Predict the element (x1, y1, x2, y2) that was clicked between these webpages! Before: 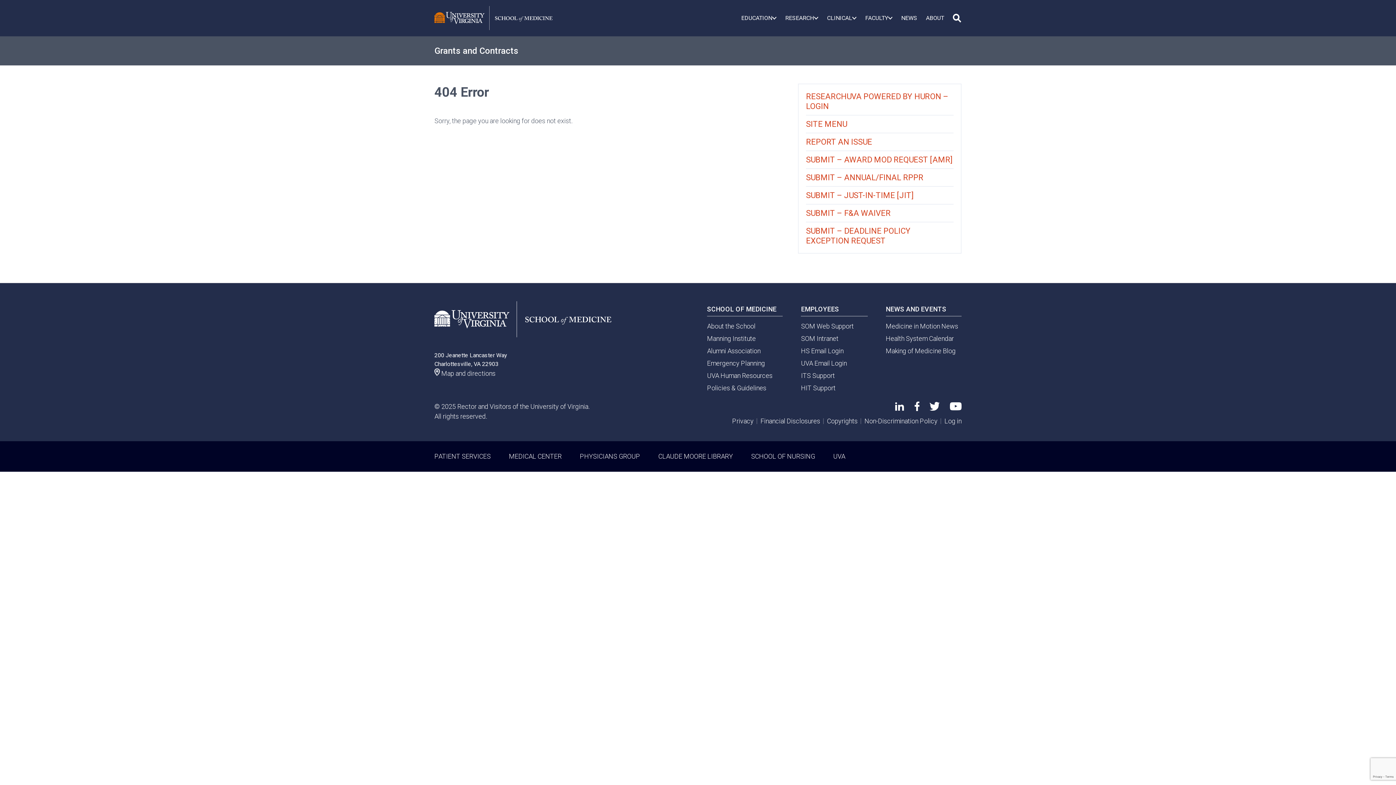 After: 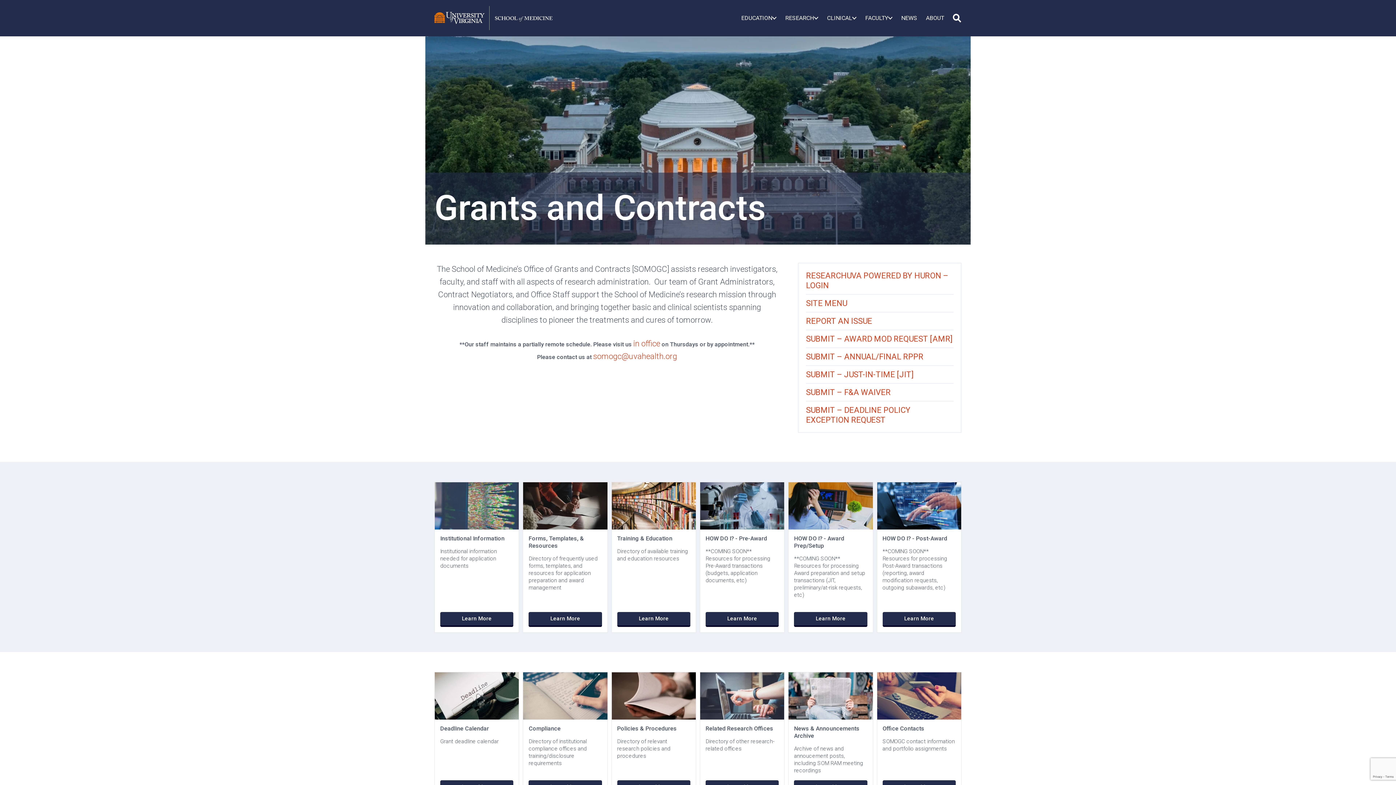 Action: bbox: (434, 45, 961, 56) label: Grants and Contracts